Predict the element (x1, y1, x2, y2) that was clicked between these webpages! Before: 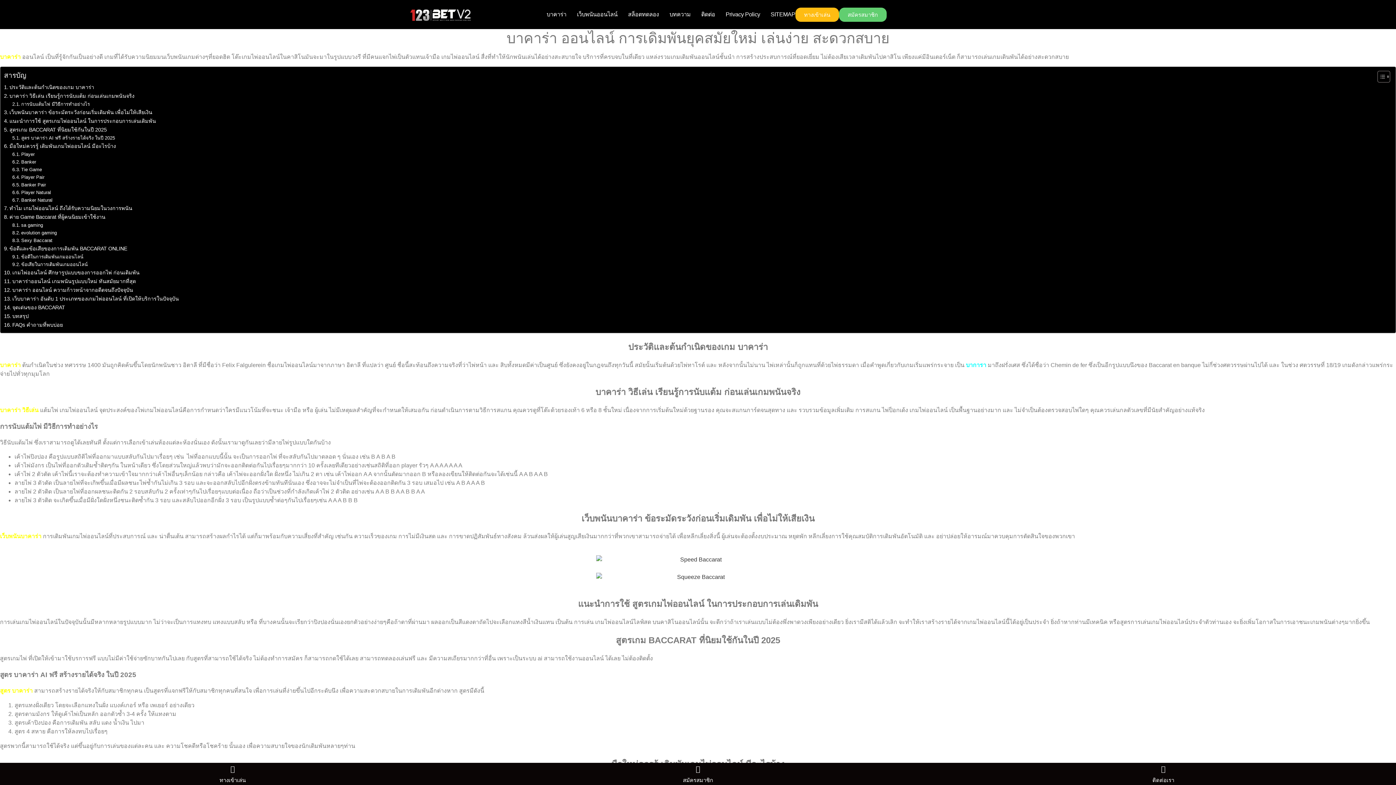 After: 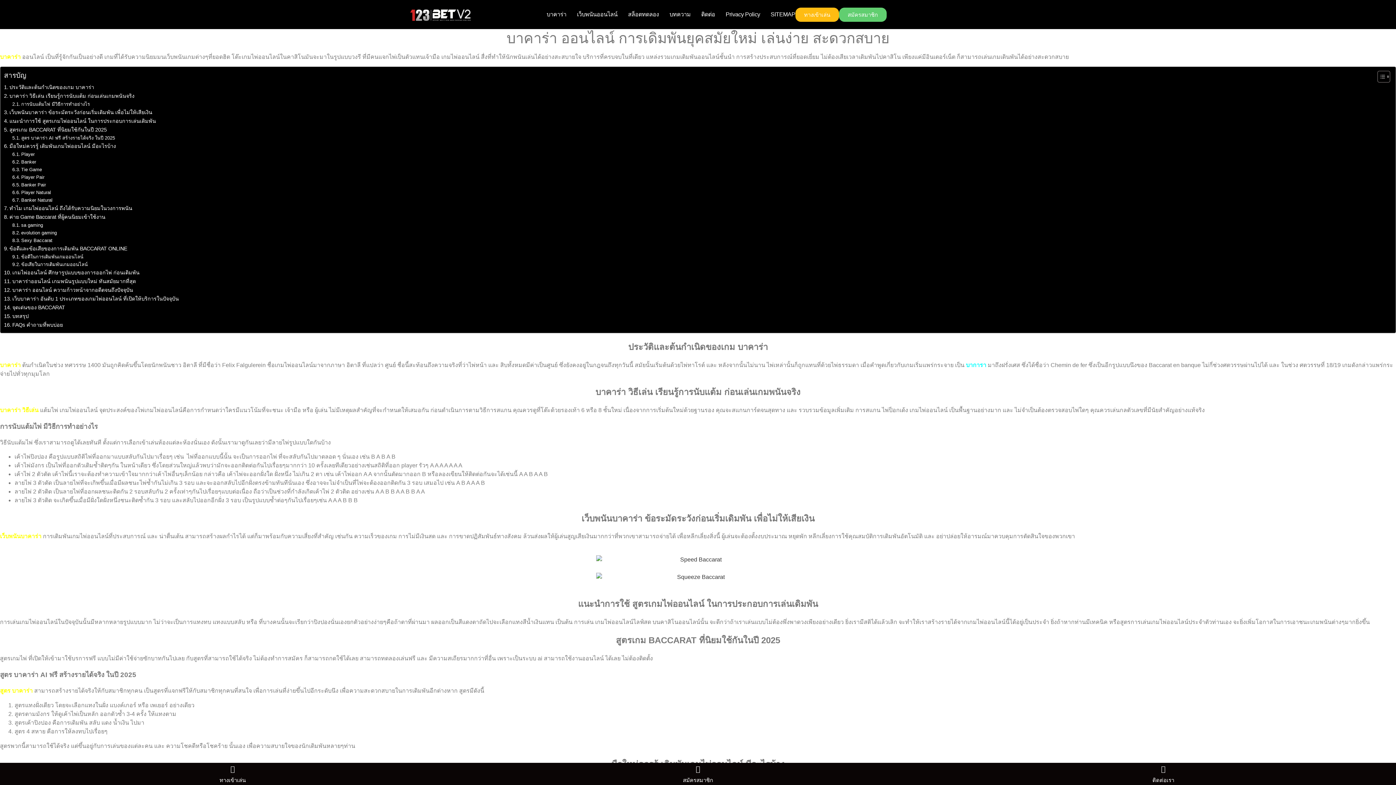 Action: label: เว็บพนันบาคาร่า ข้อระมัดระวังก่อนเริ่มเดิมพัน เพื่อไม่ให้เสียเงิน bbox: (4, 108, 152, 116)